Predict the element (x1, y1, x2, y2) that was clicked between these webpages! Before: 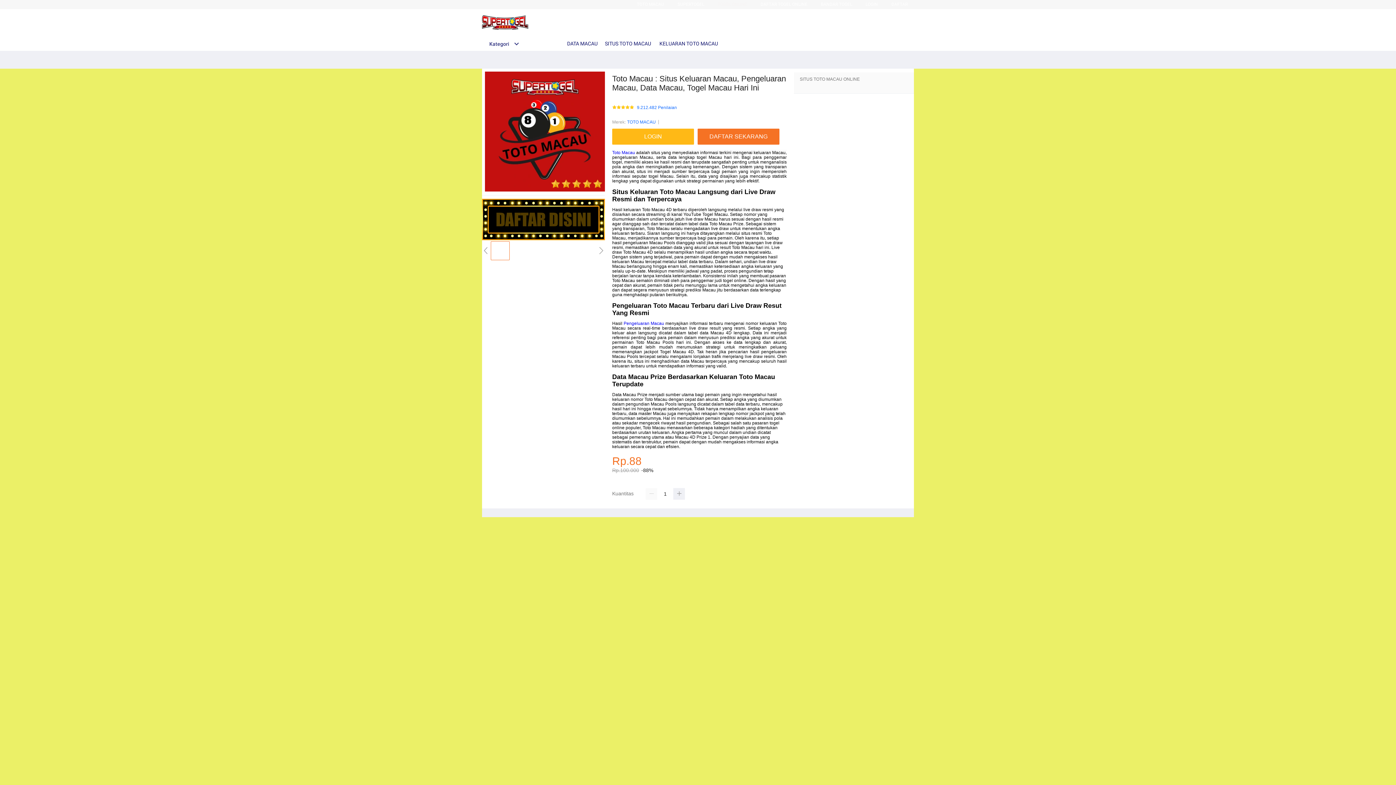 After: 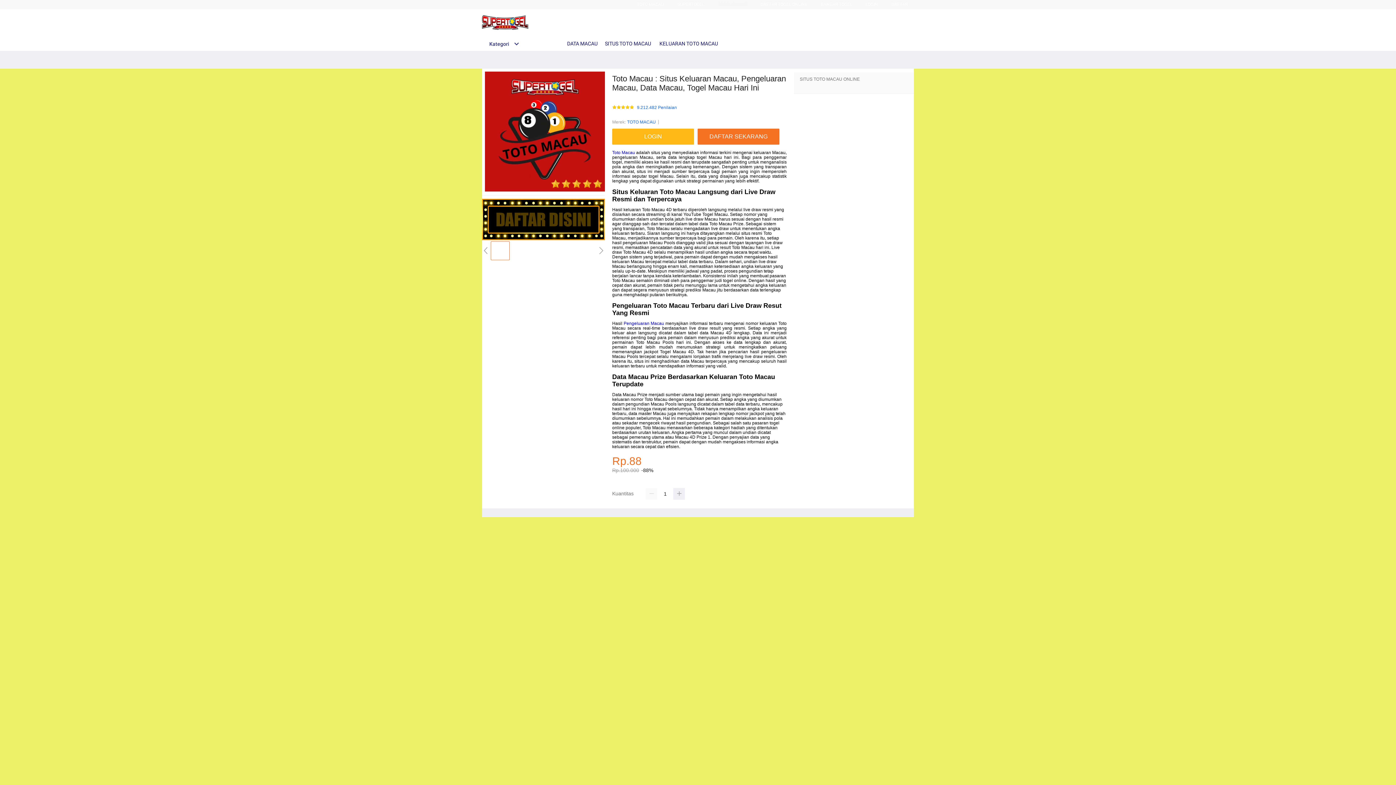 Action: bbox: (482, 15, 528, 30)